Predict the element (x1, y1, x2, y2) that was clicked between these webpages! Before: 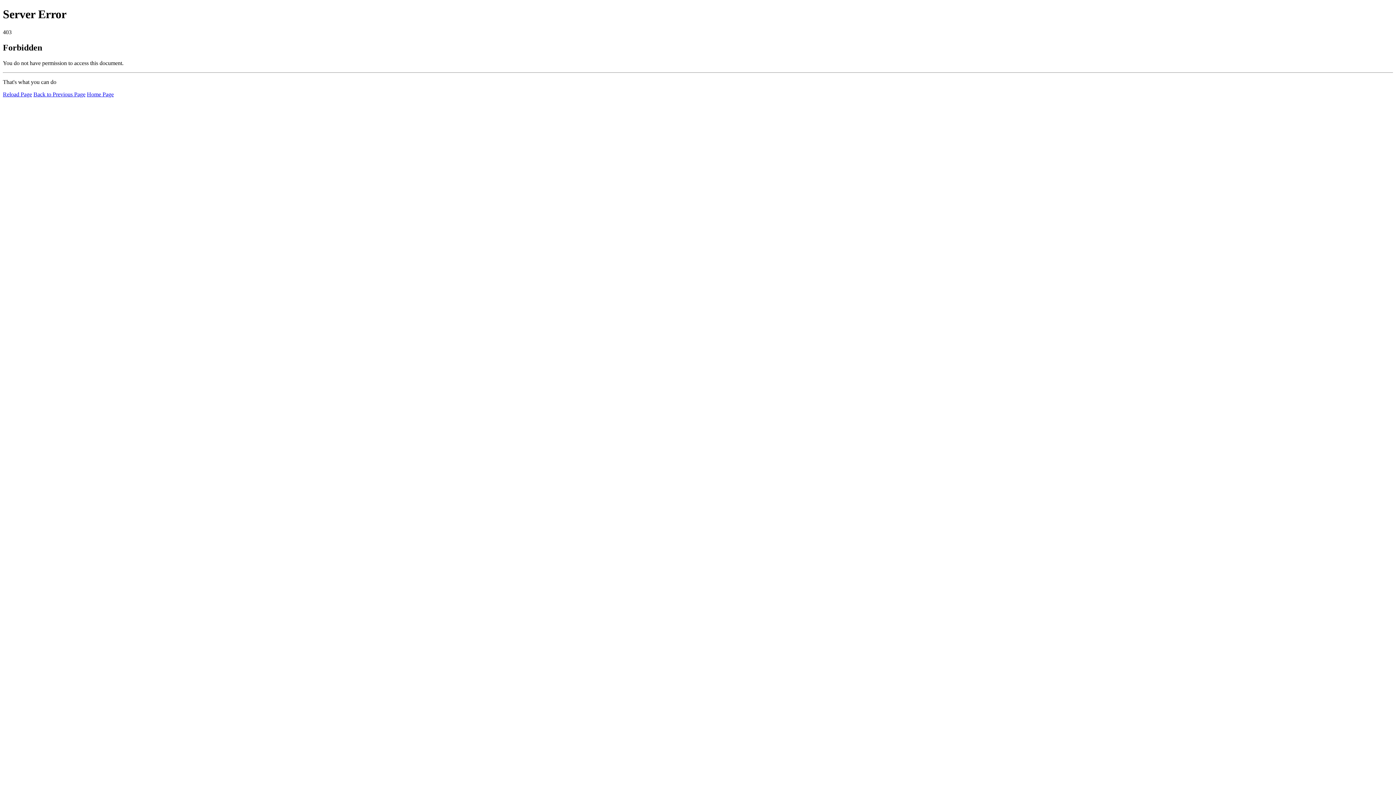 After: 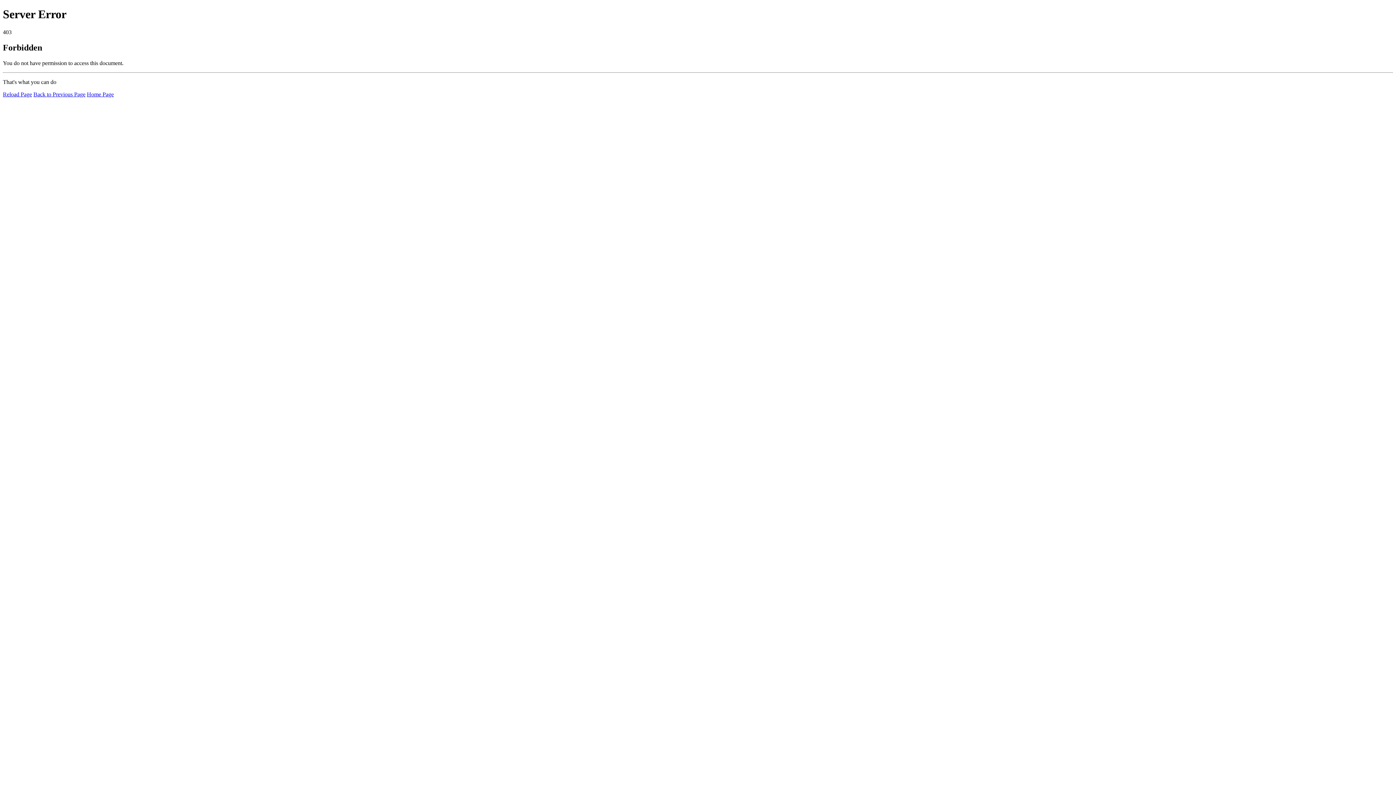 Action: label: Home Page bbox: (86, 91, 113, 97)